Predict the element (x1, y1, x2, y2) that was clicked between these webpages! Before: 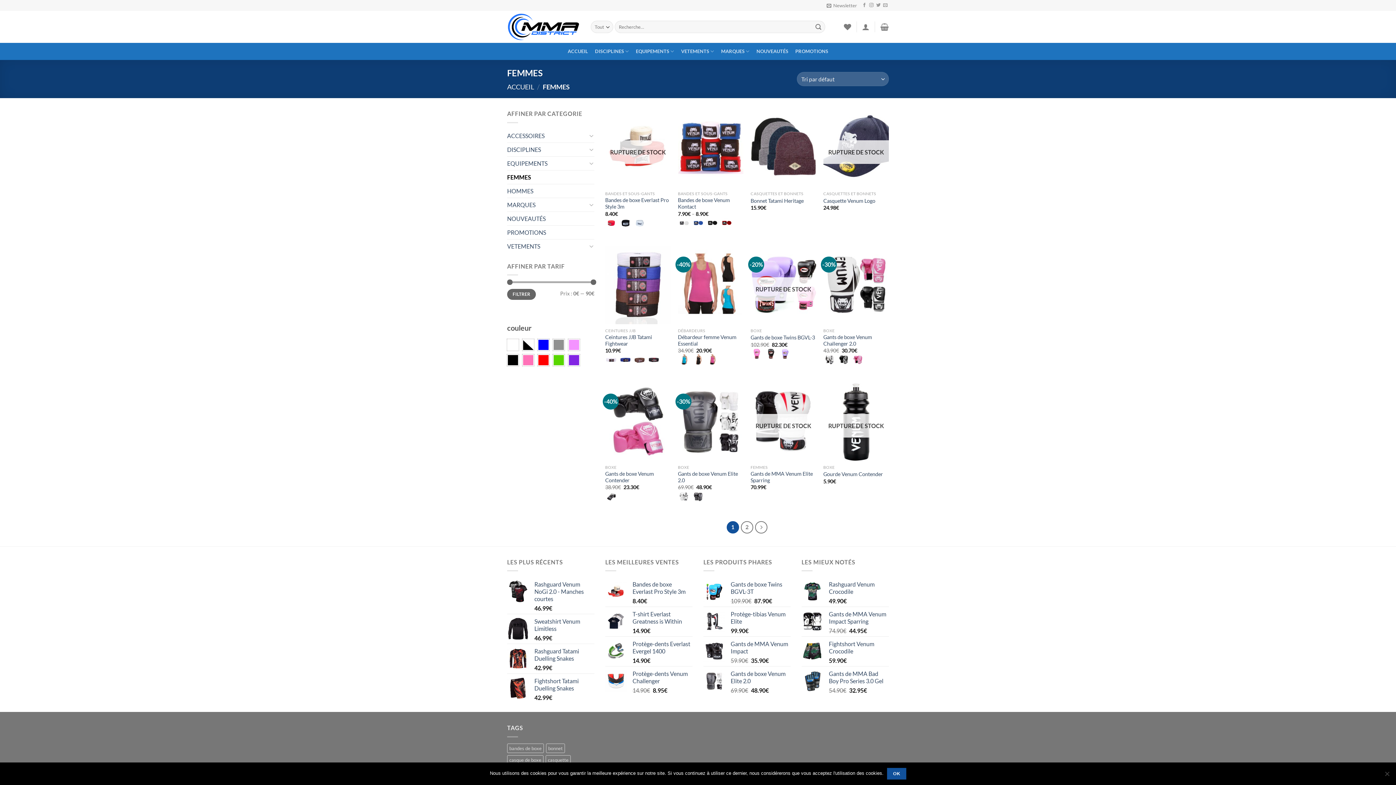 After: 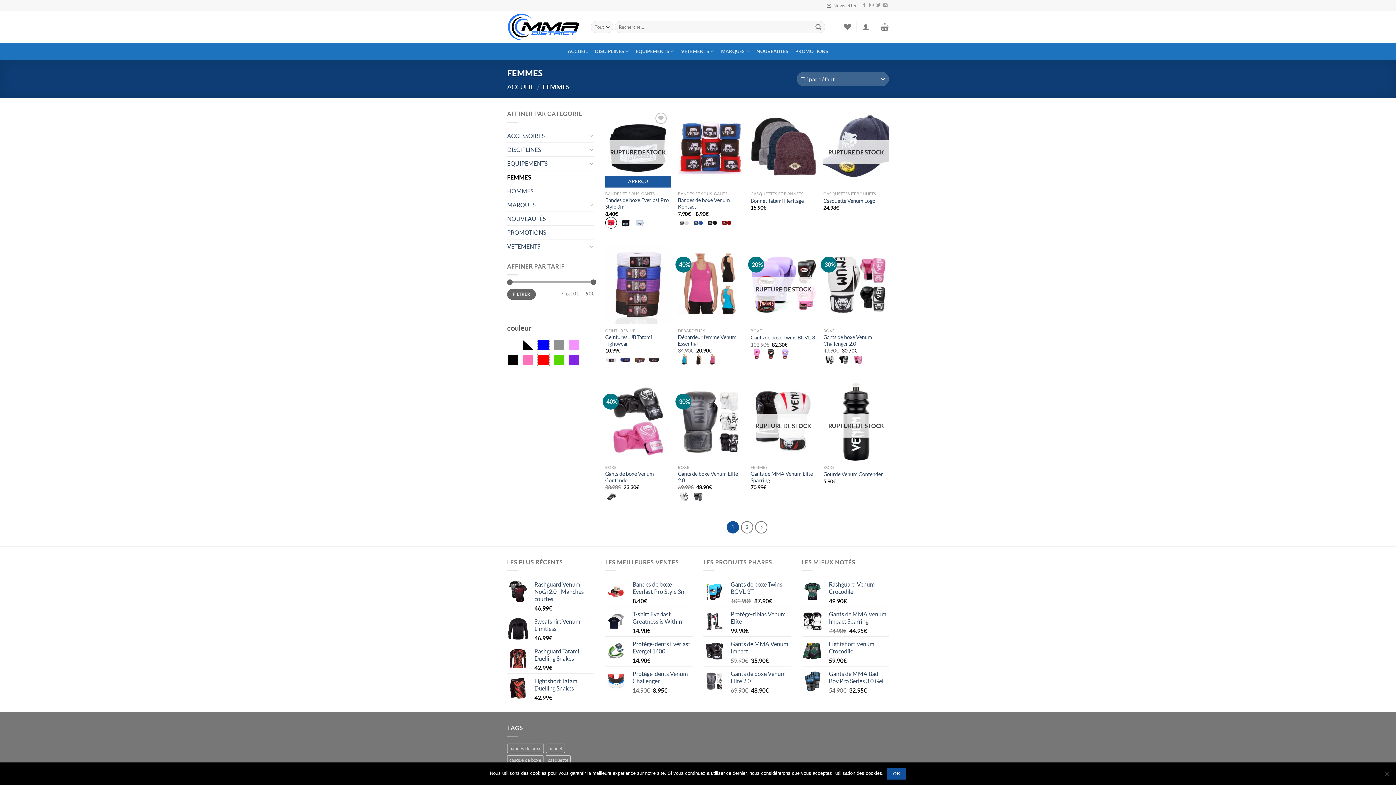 Action: bbox: (605, 217, 618, 228)